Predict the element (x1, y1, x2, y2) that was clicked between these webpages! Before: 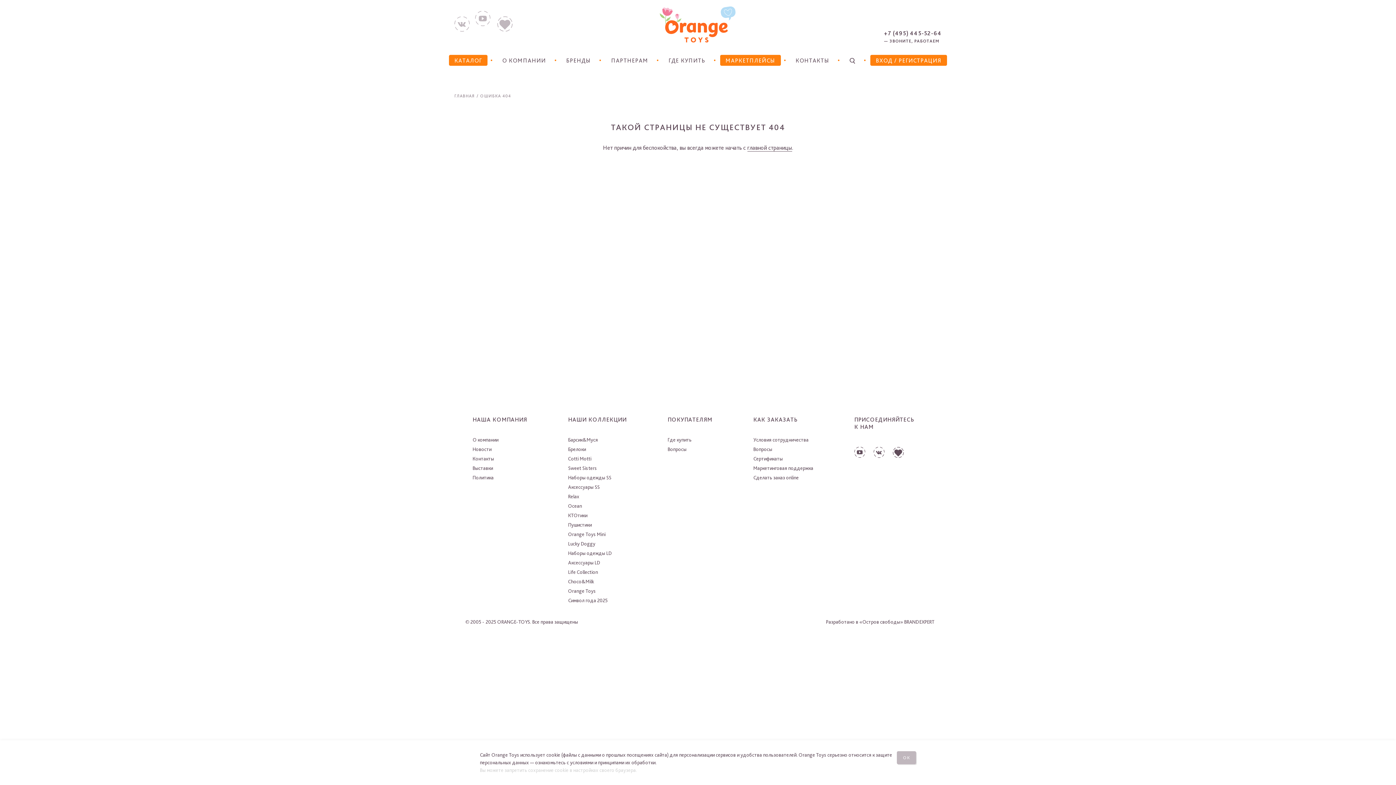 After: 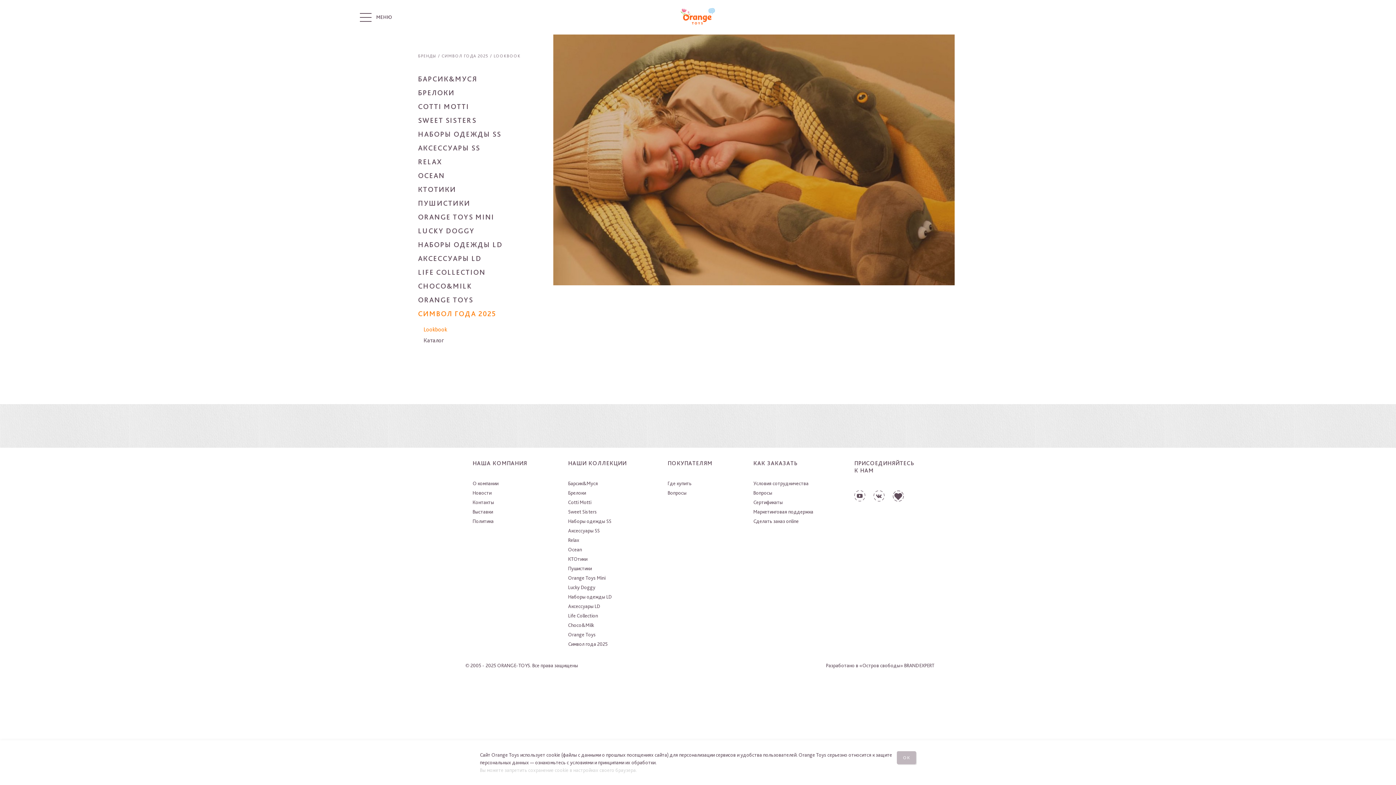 Action: label: Символ года 2025 bbox: (568, 597, 607, 604)